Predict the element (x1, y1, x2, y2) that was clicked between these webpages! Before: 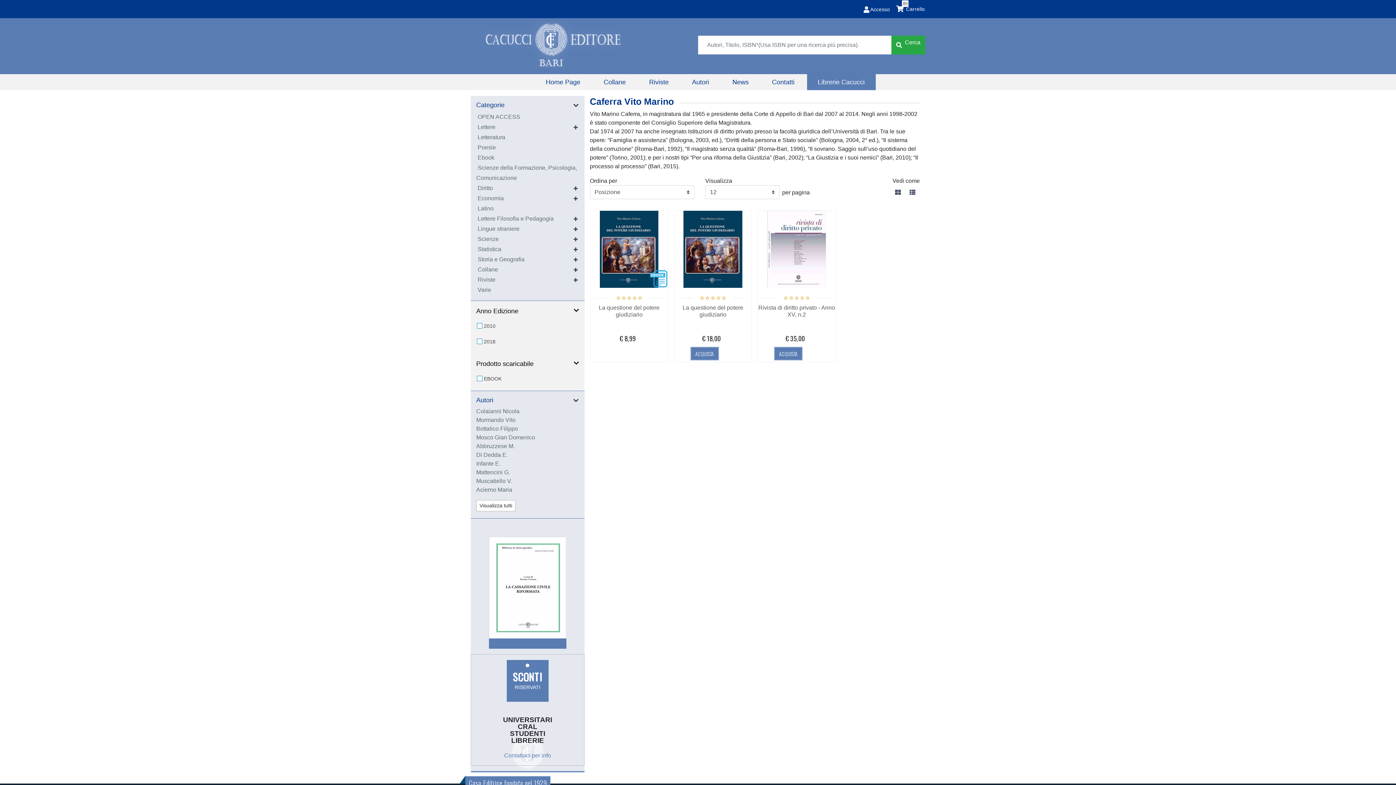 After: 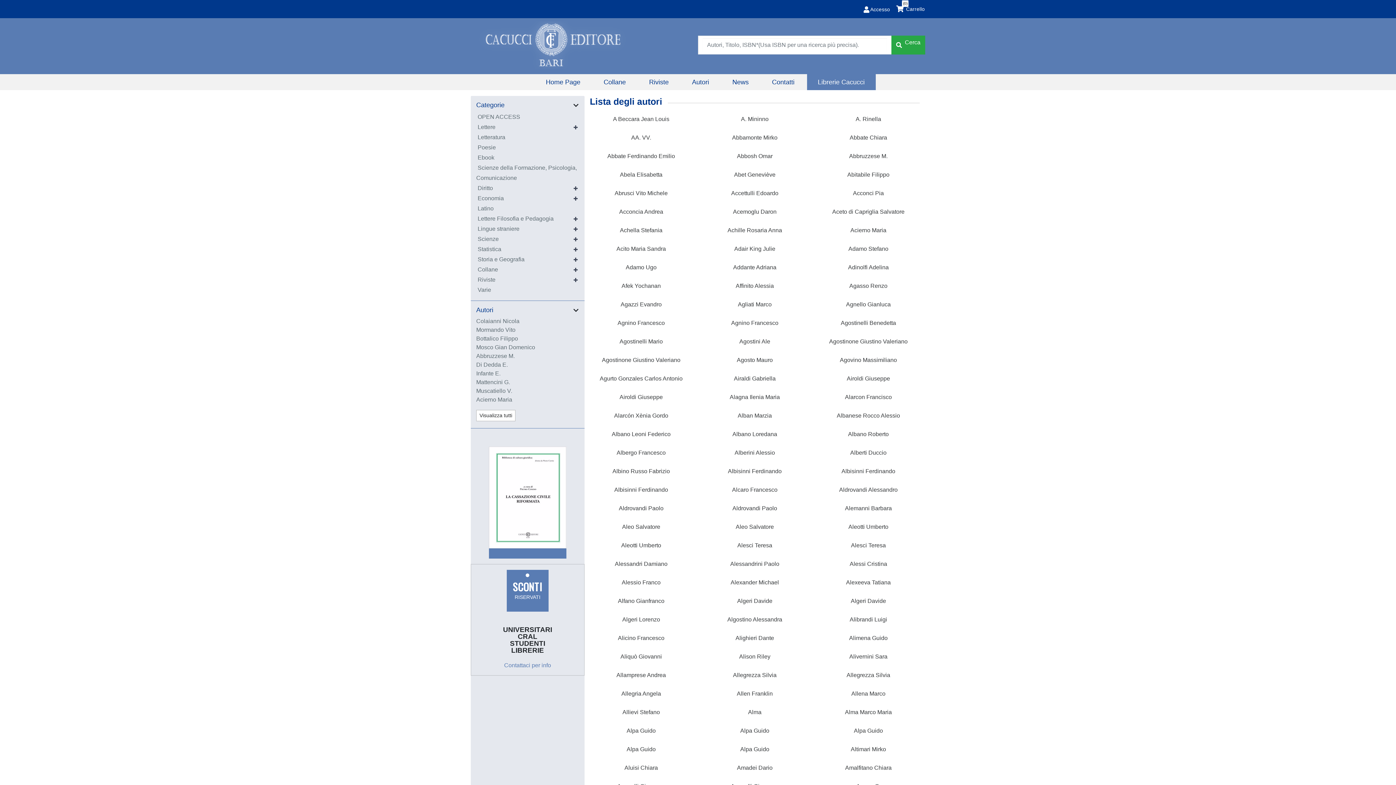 Action: label: Visualizza tutti bbox: (476, 500, 515, 511)